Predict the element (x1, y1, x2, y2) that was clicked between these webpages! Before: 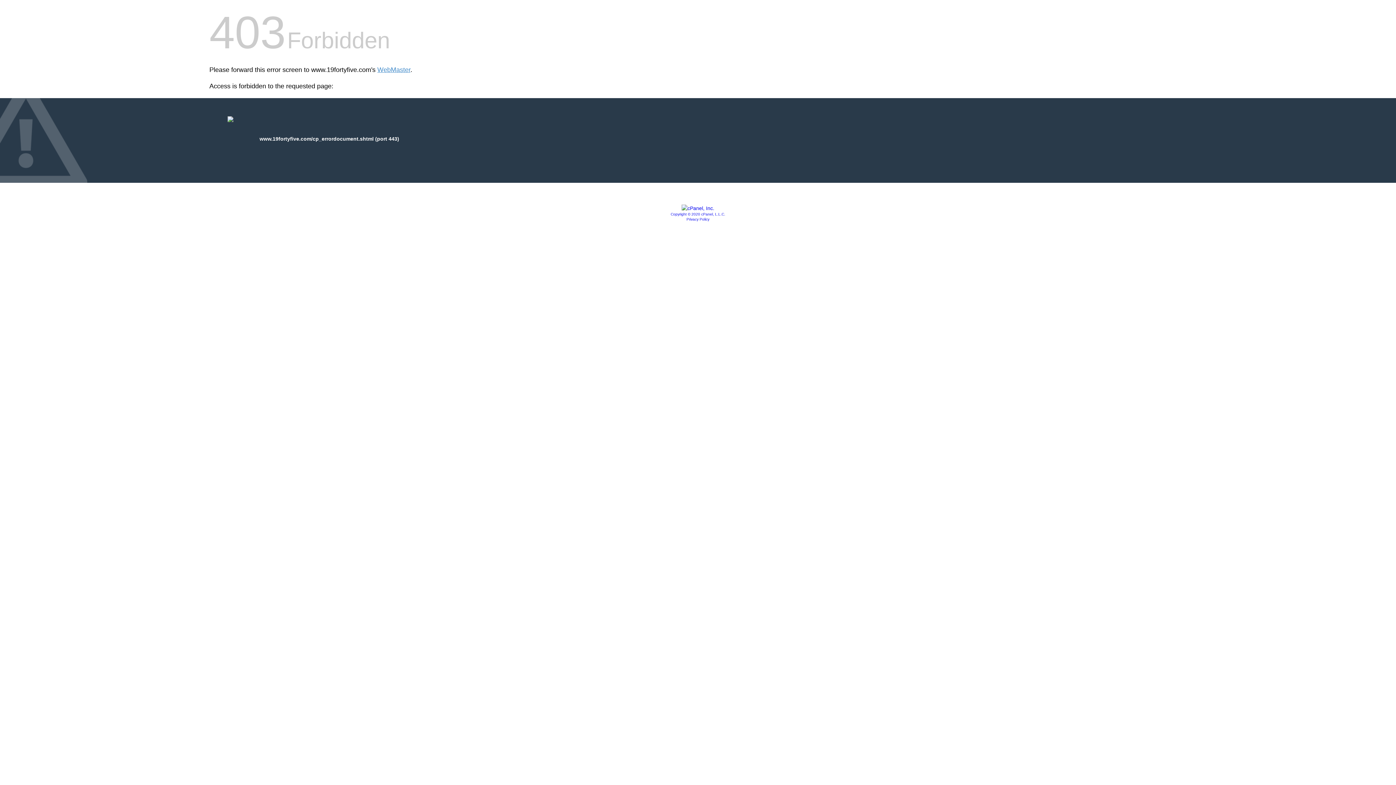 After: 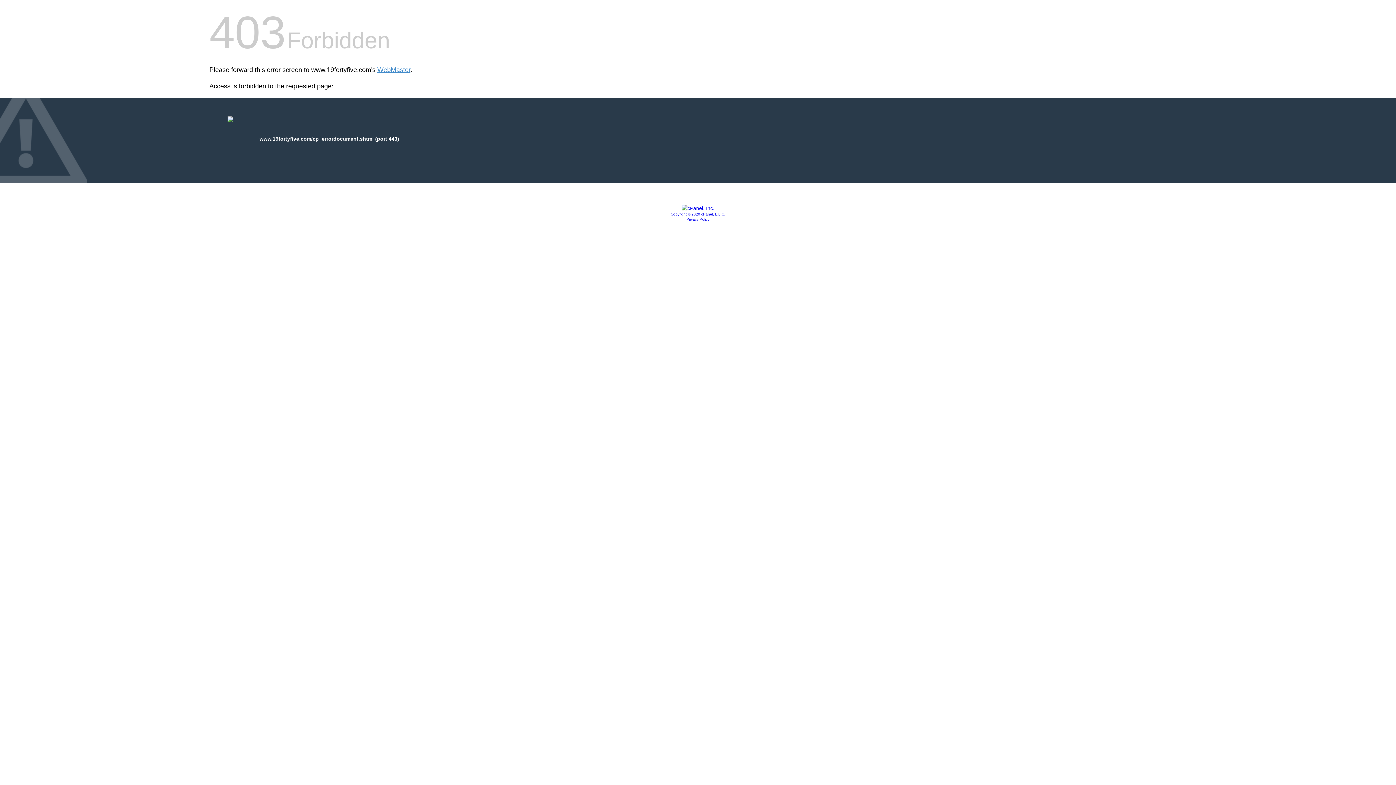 Action: bbox: (681, 205, 714, 211)